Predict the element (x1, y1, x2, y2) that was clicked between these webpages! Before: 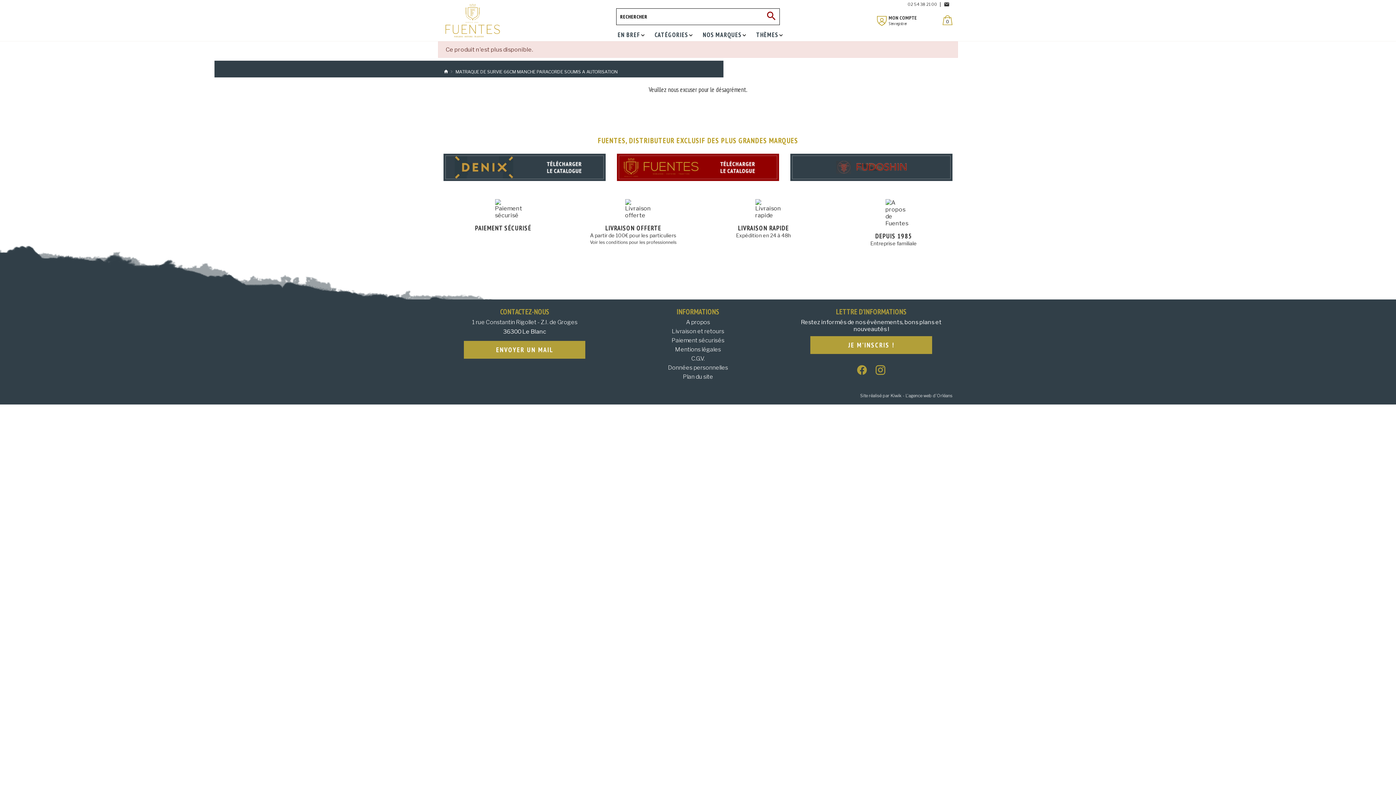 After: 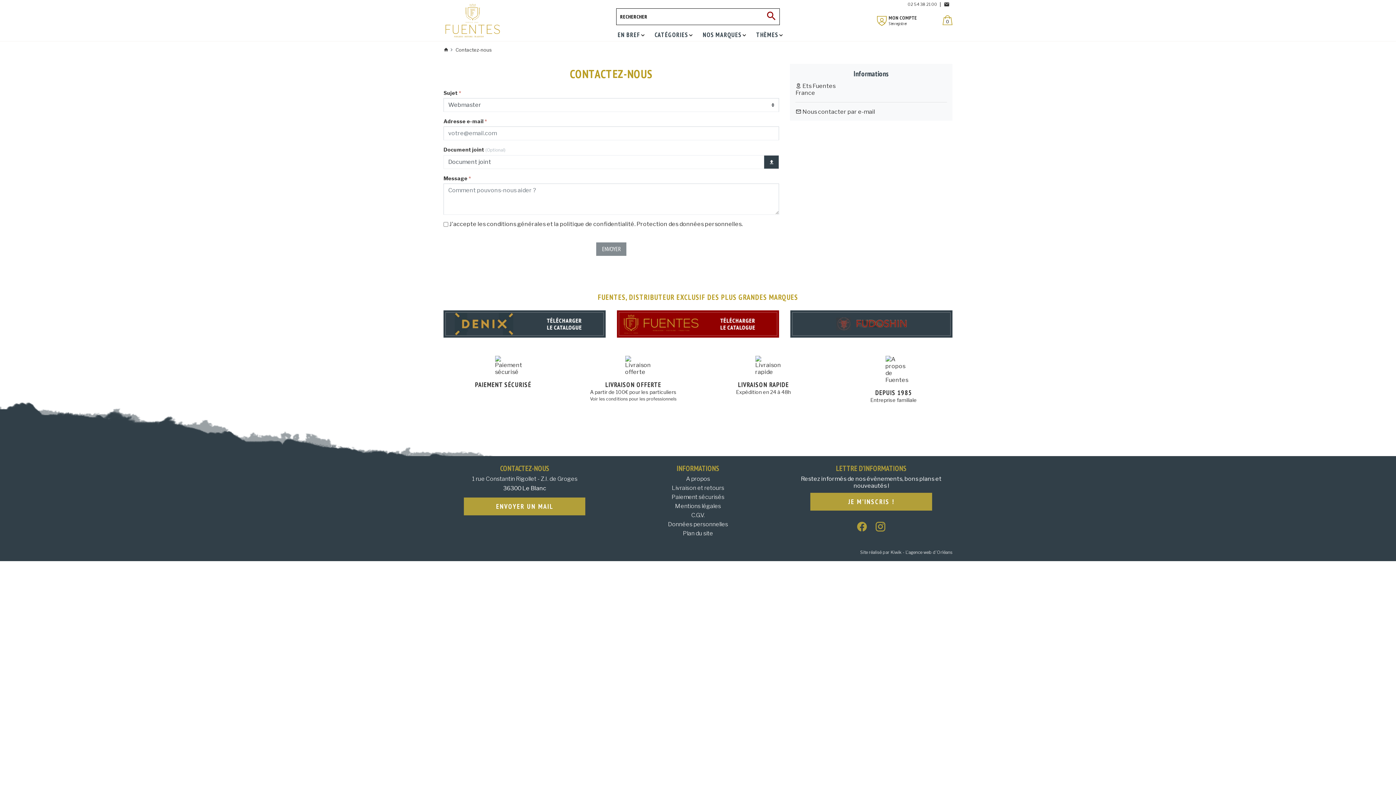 Action: bbox: (943, 1, 949, 8)